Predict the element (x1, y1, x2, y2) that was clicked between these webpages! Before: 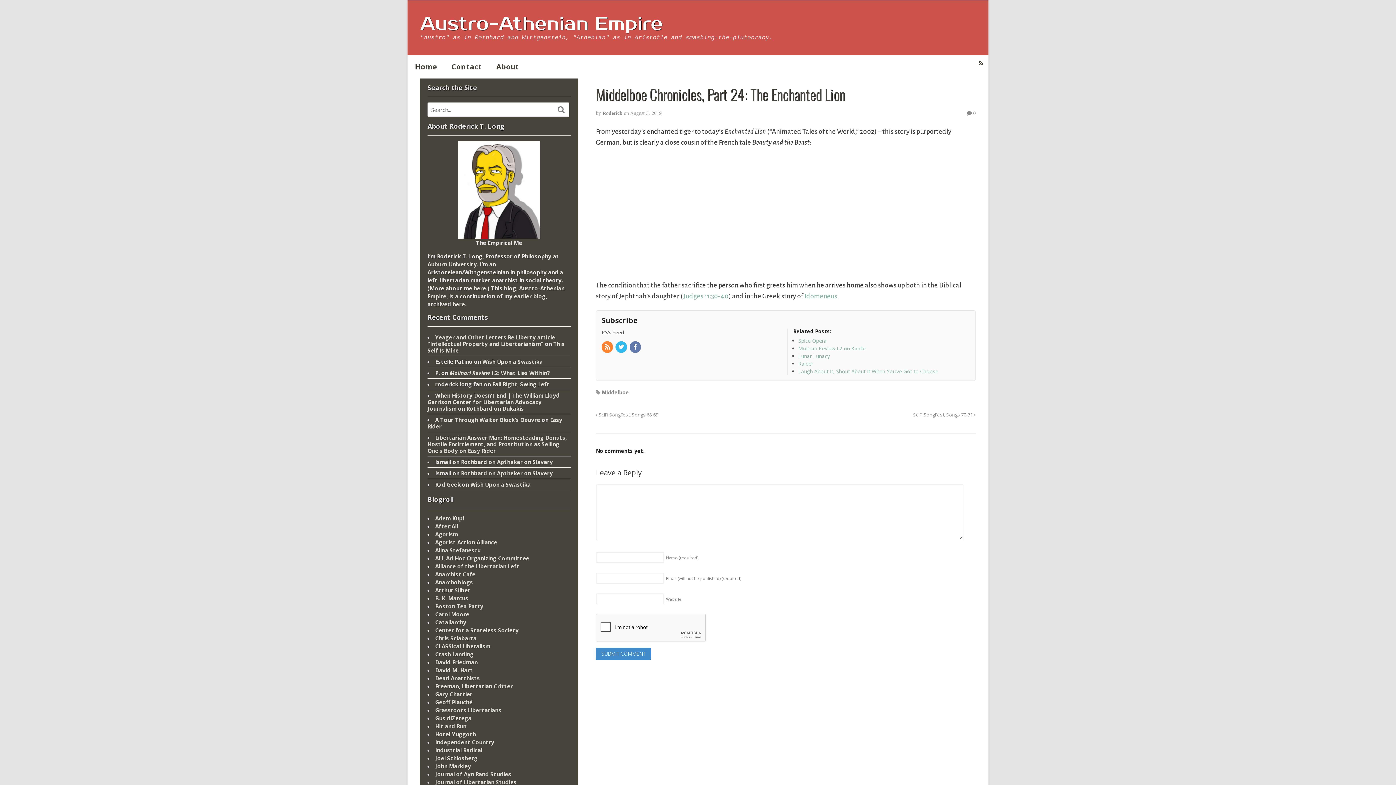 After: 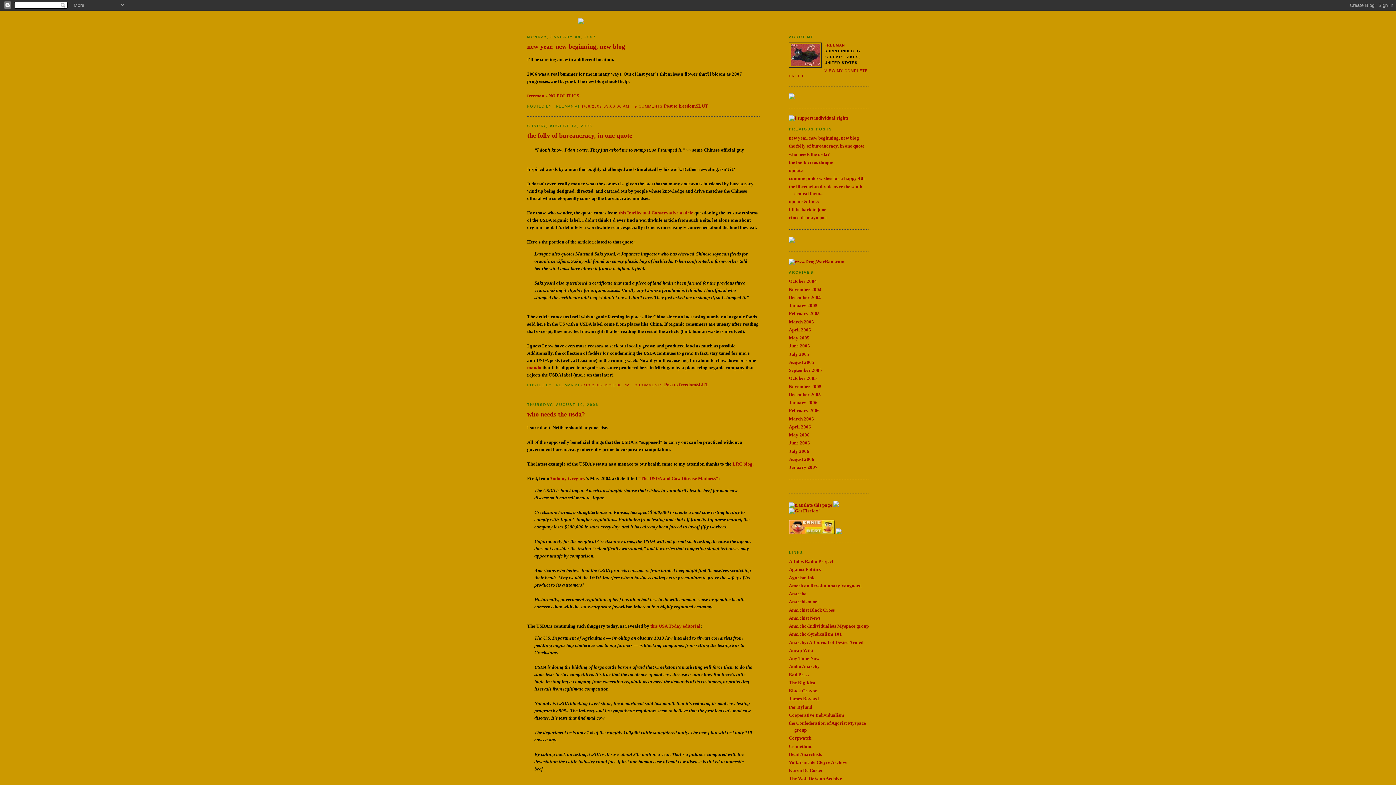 Action: label: Freeman, Libertarian Critter bbox: (435, 682, 513, 690)